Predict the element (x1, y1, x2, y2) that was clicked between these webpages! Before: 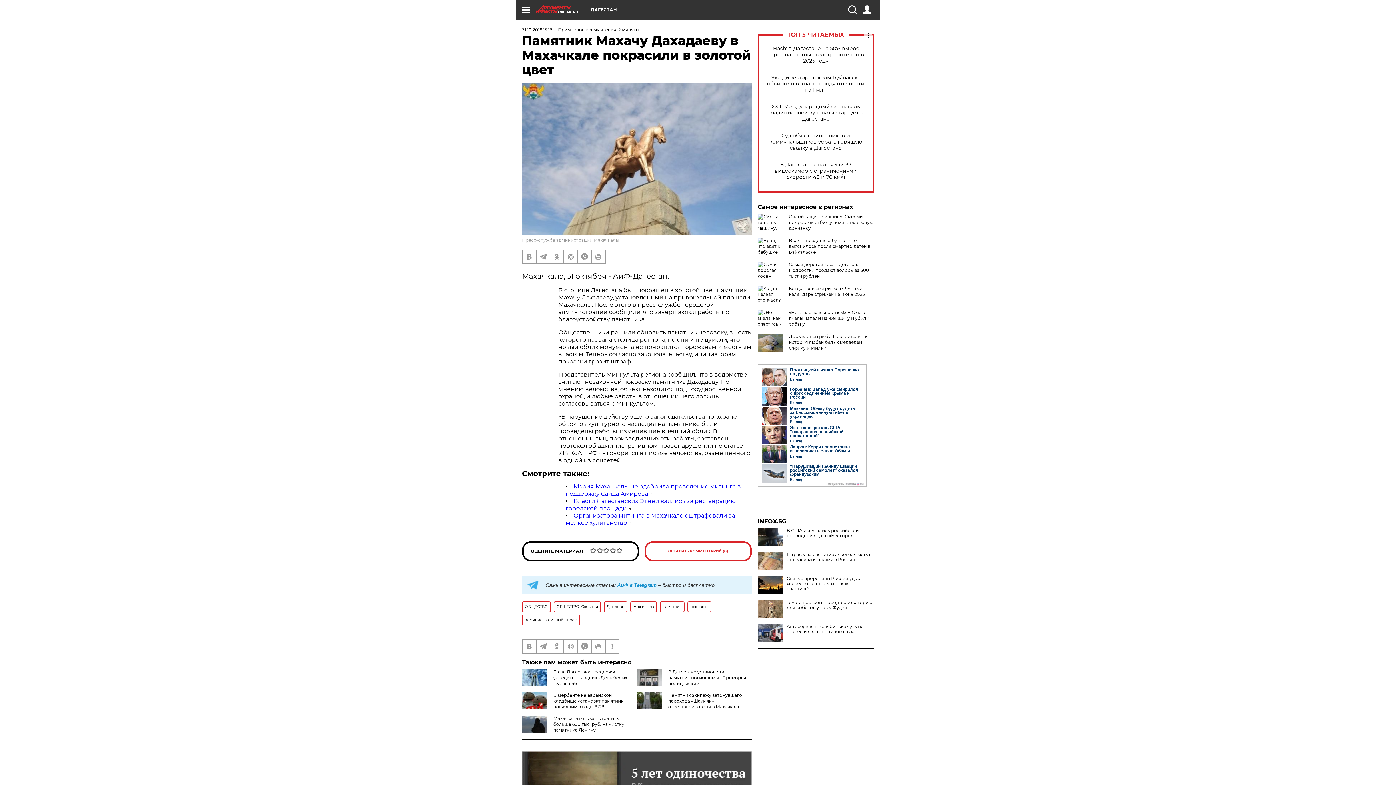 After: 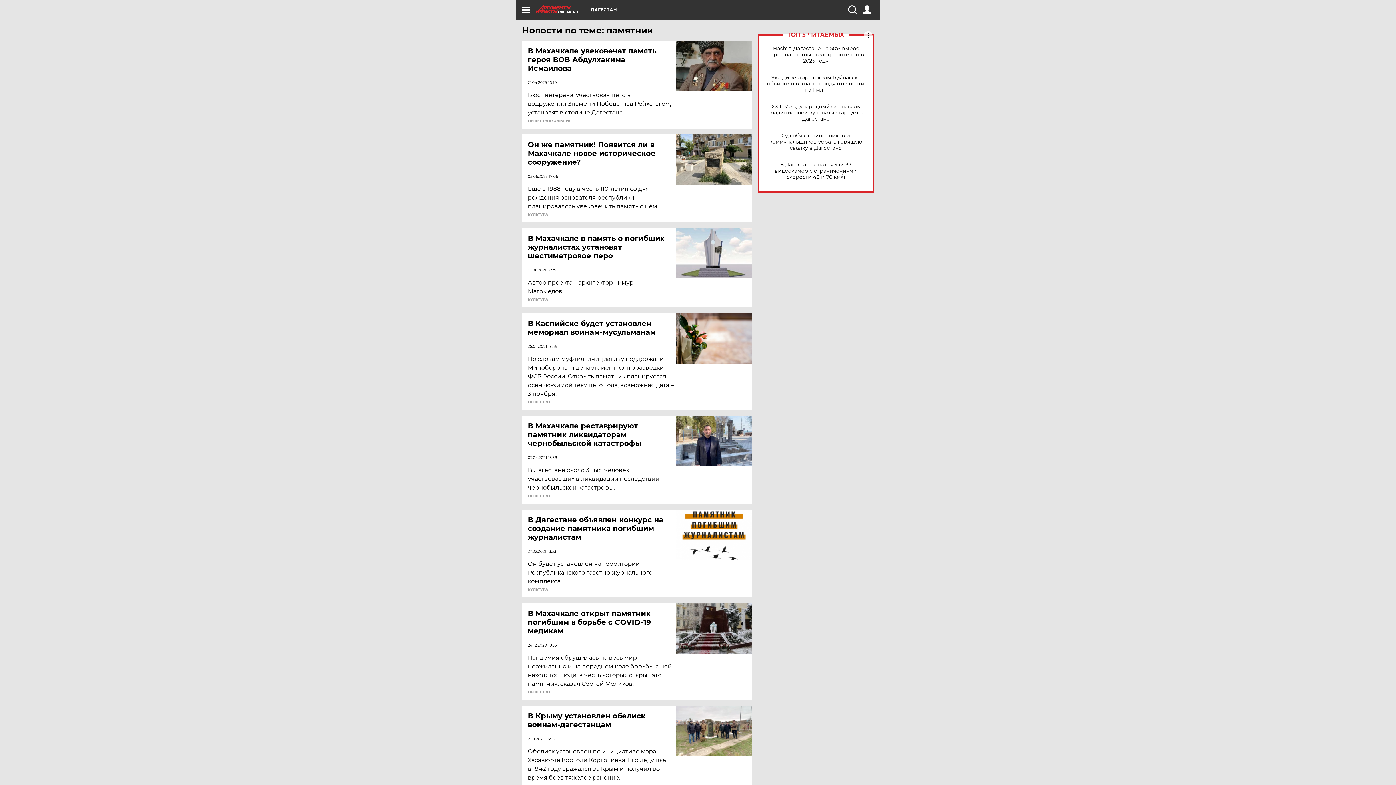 Action: bbox: (660, 601, 684, 612) label: памятник